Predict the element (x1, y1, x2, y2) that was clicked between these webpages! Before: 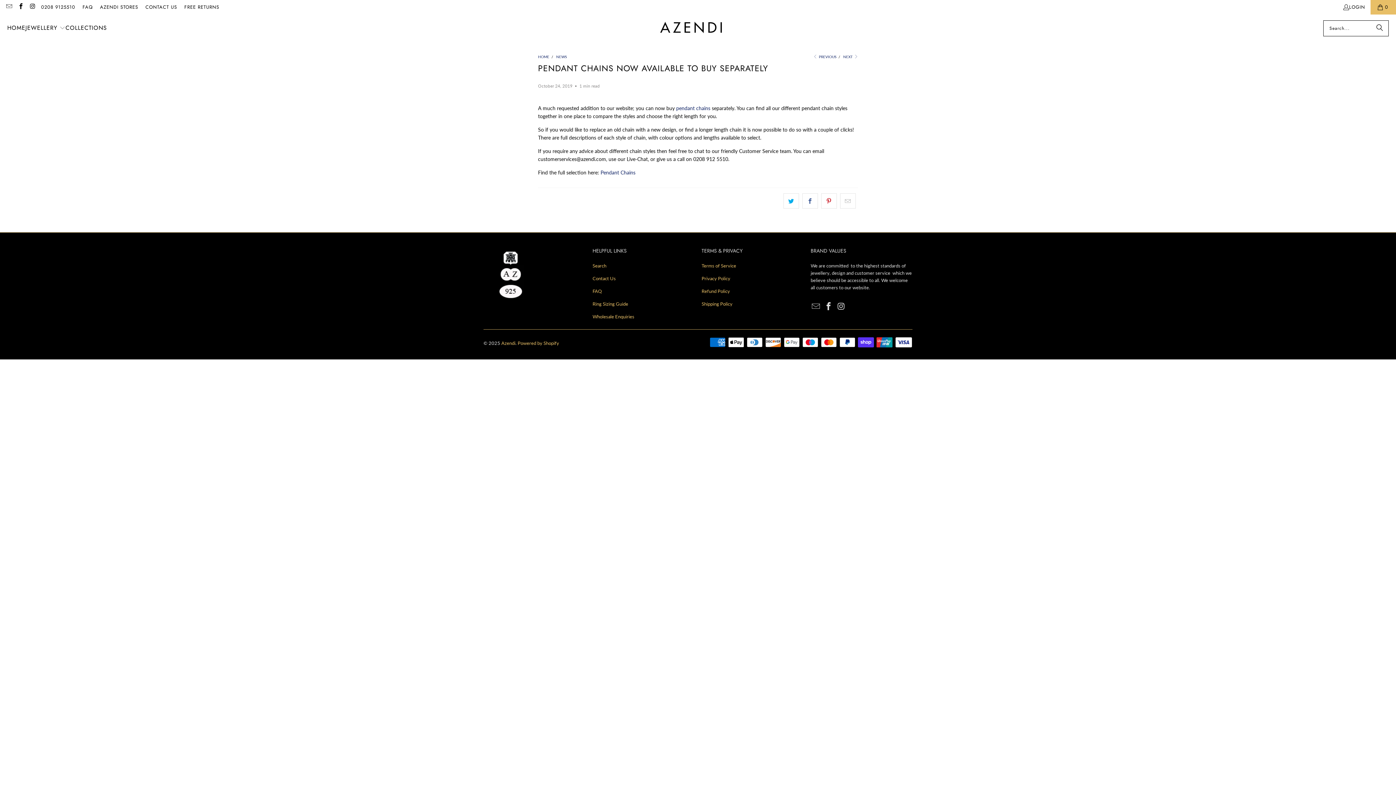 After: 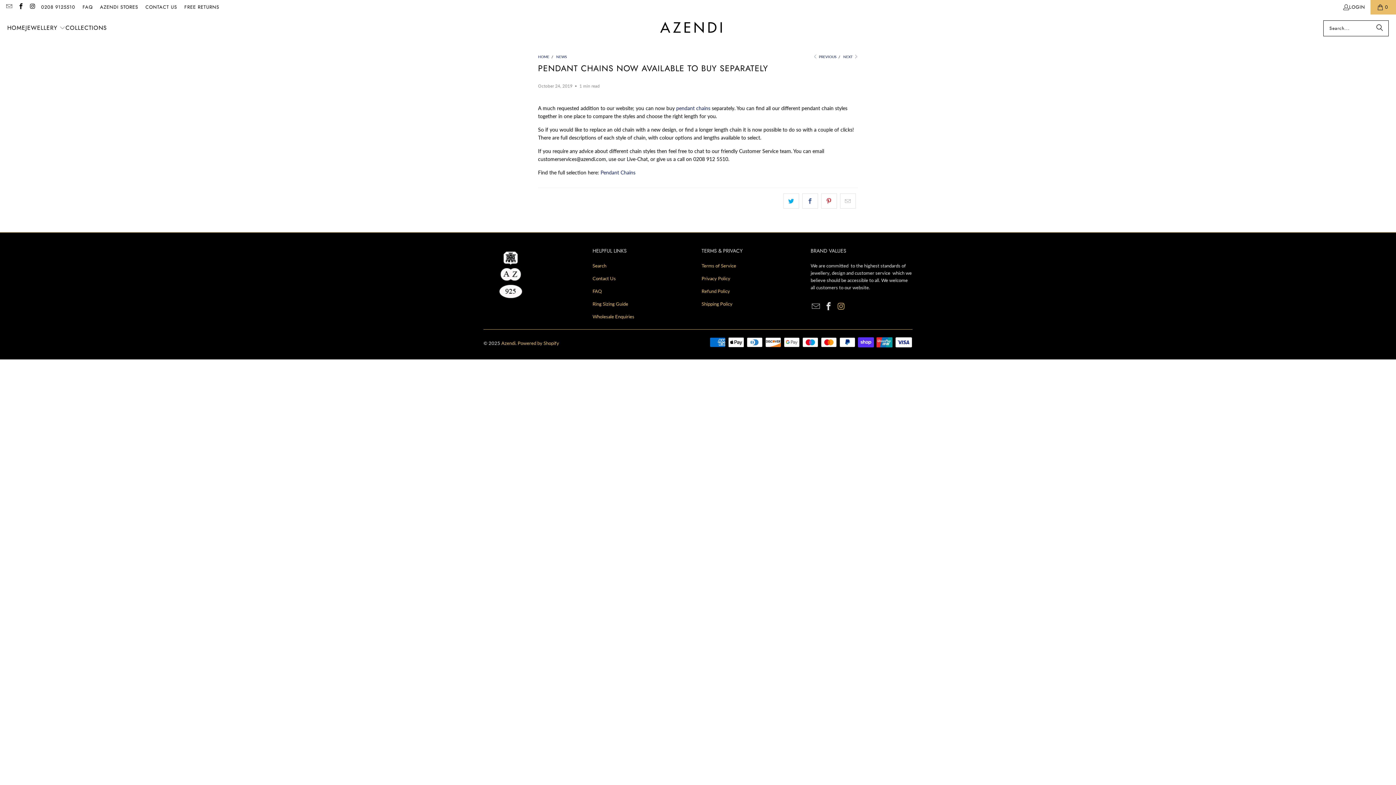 Action: bbox: (836, 302, 846, 311)